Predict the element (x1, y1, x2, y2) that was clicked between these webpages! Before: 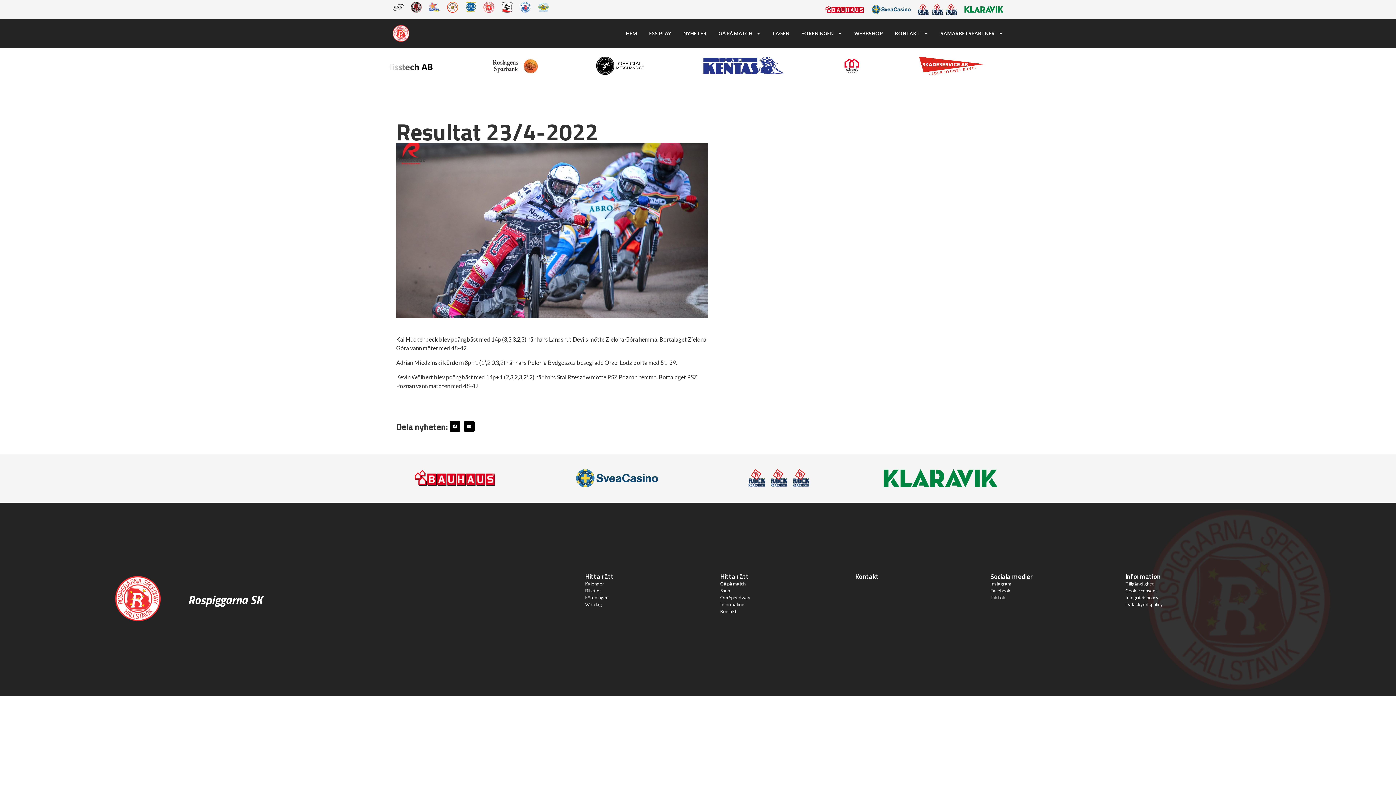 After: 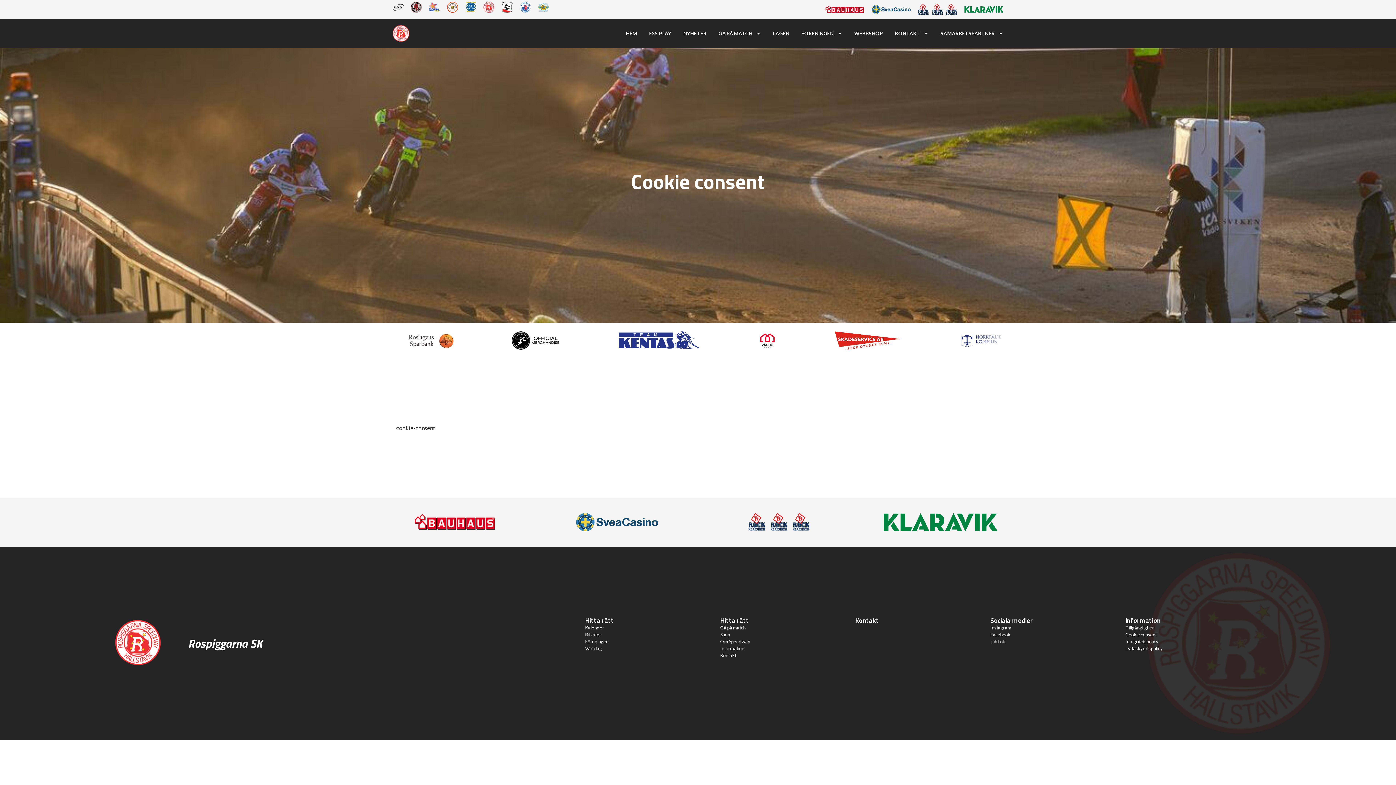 Action: label: Cookie consent bbox: (1125, 588, 1156, 593)